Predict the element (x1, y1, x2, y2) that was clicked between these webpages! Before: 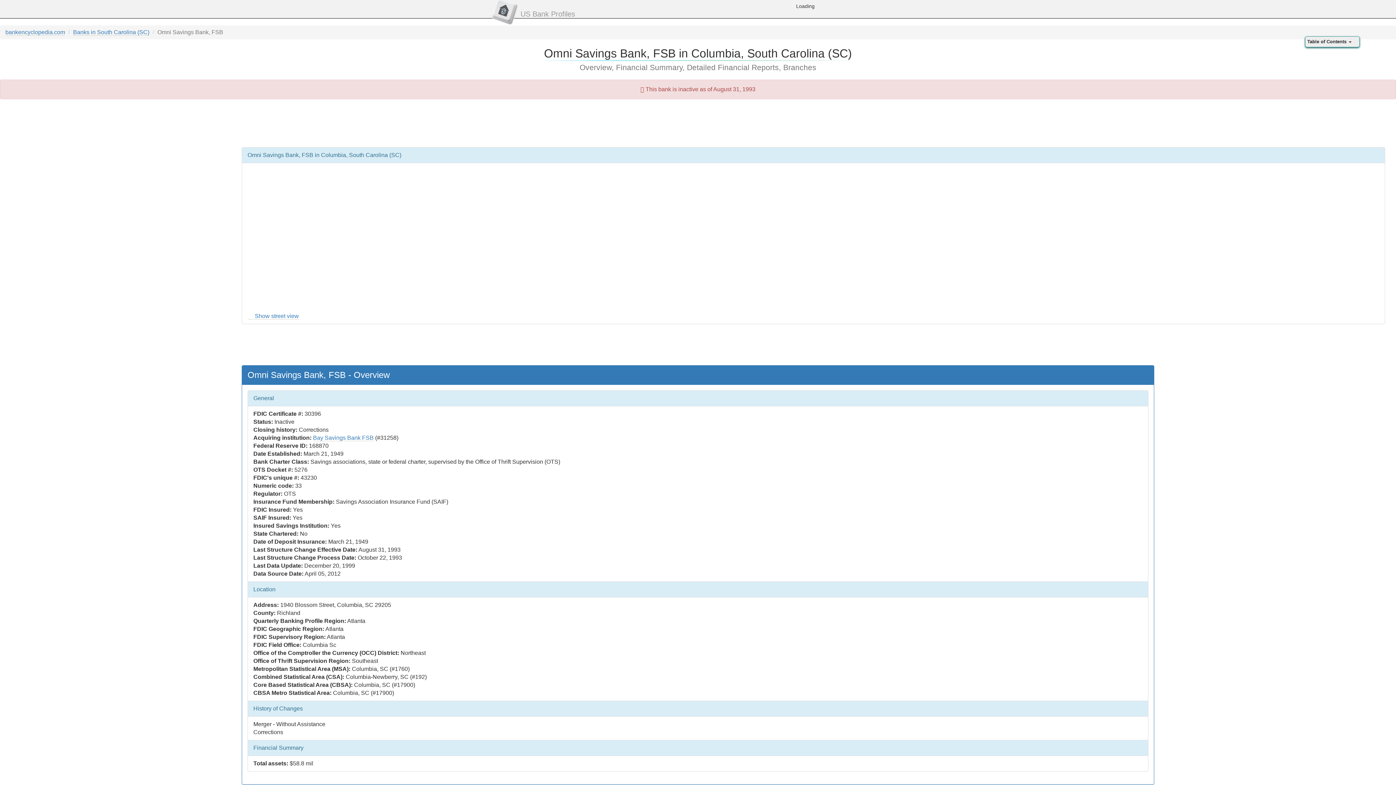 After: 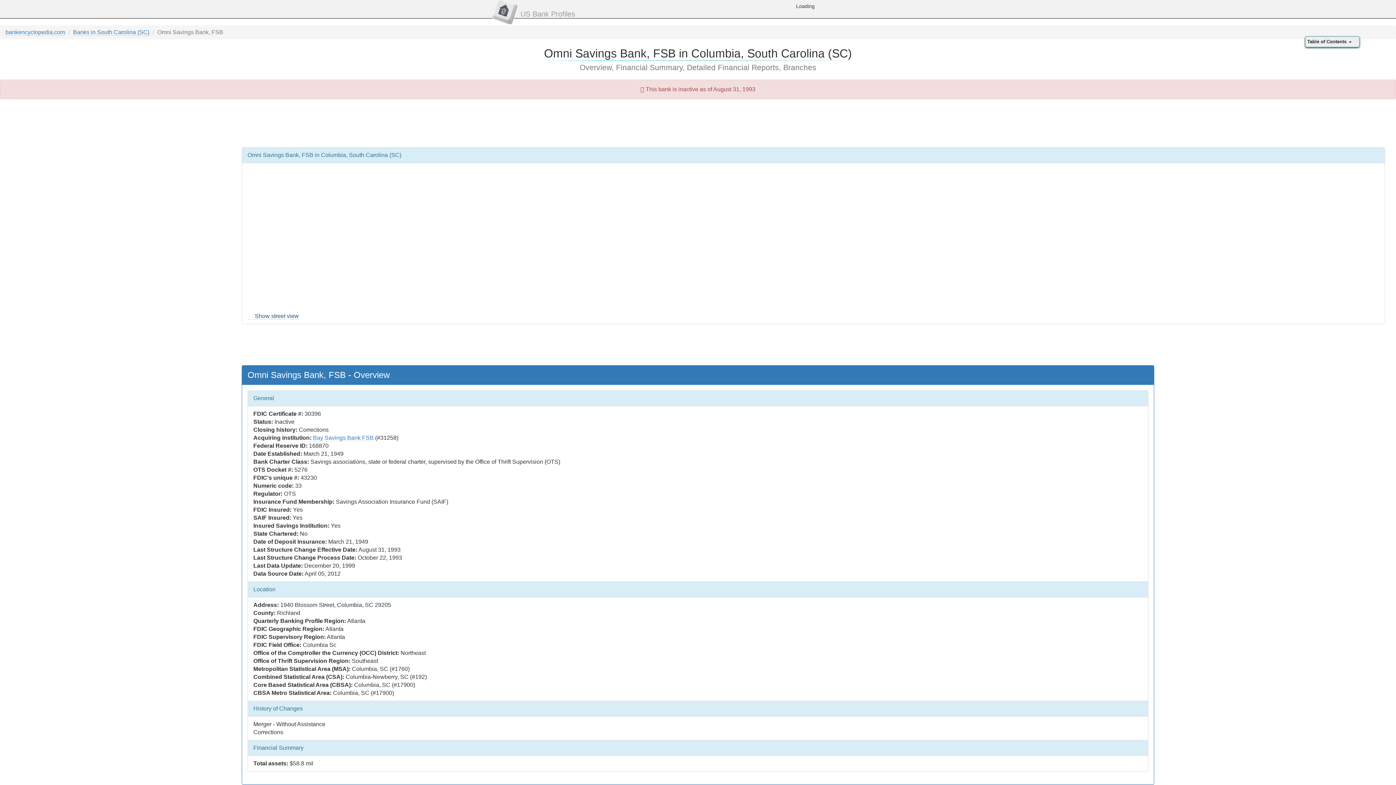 Action: bbox: (247, 313, 298, 319) label: Show street view